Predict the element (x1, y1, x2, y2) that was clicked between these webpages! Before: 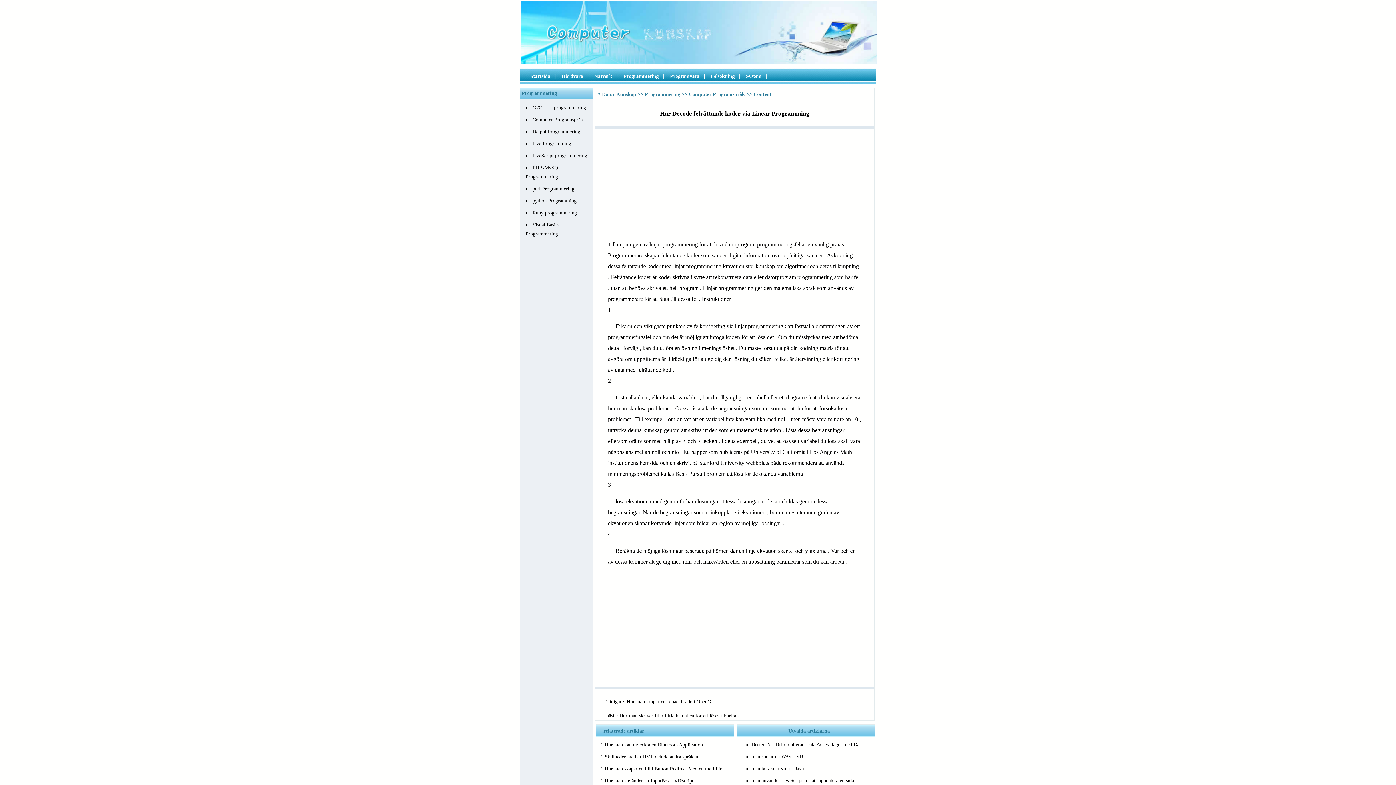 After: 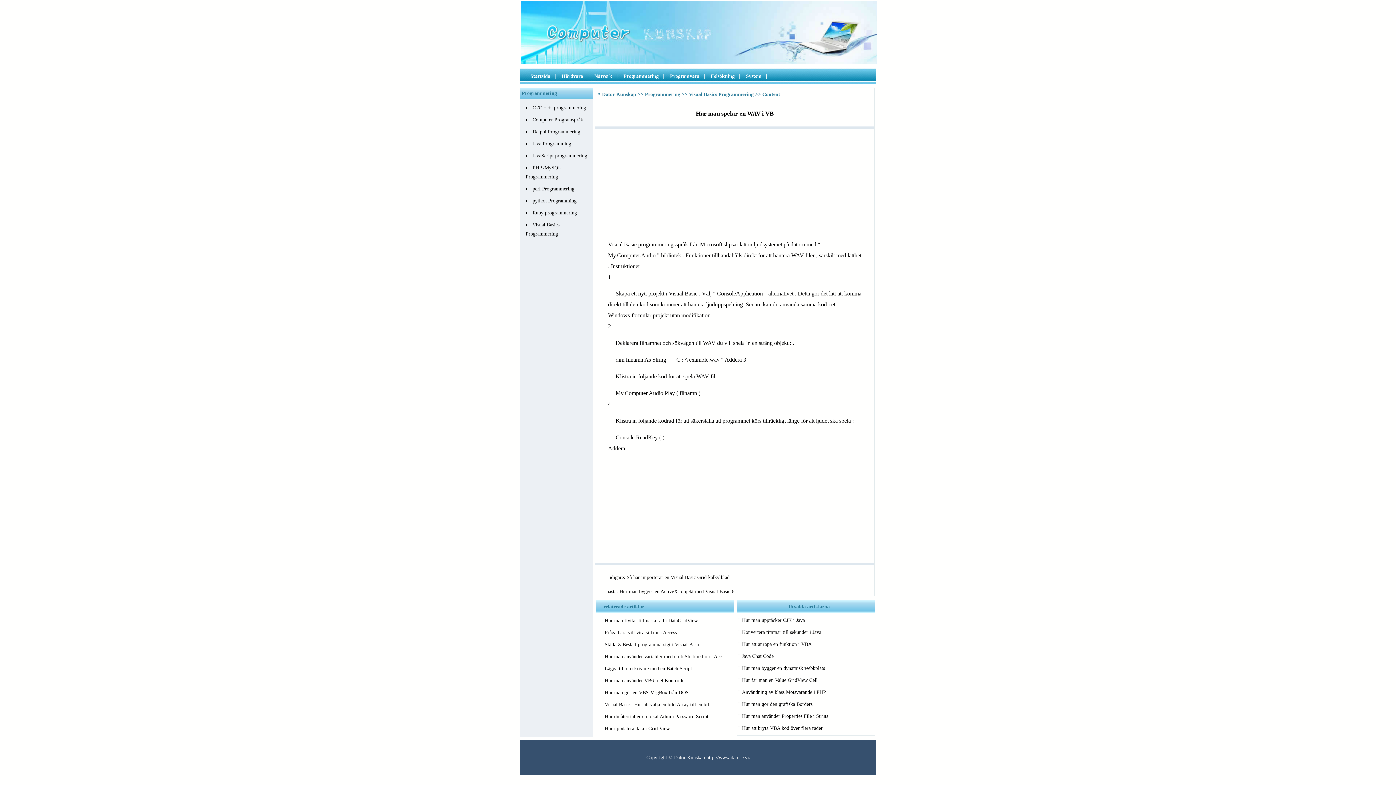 Action: bbox: (742, 752, 803, 761) label: Hur man spelar en WAV i VB